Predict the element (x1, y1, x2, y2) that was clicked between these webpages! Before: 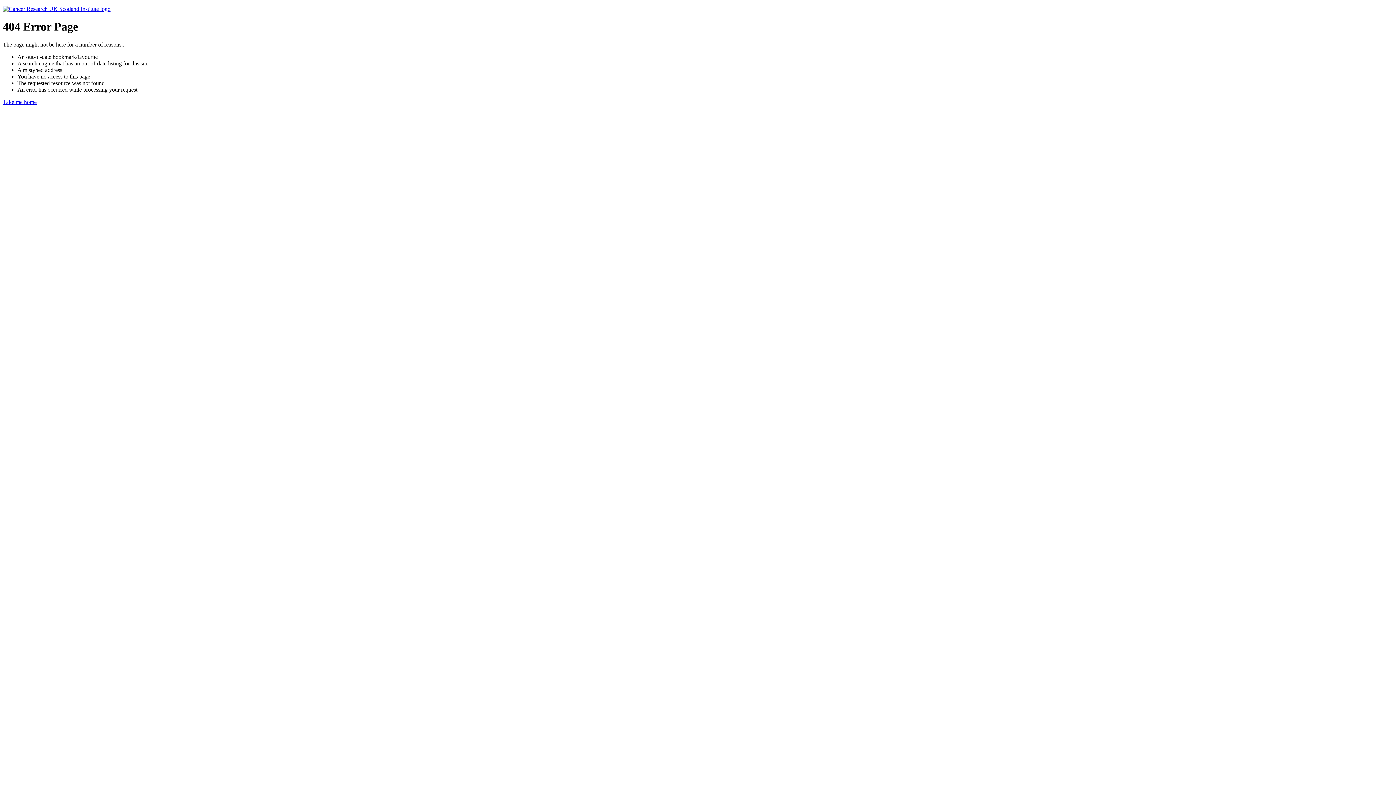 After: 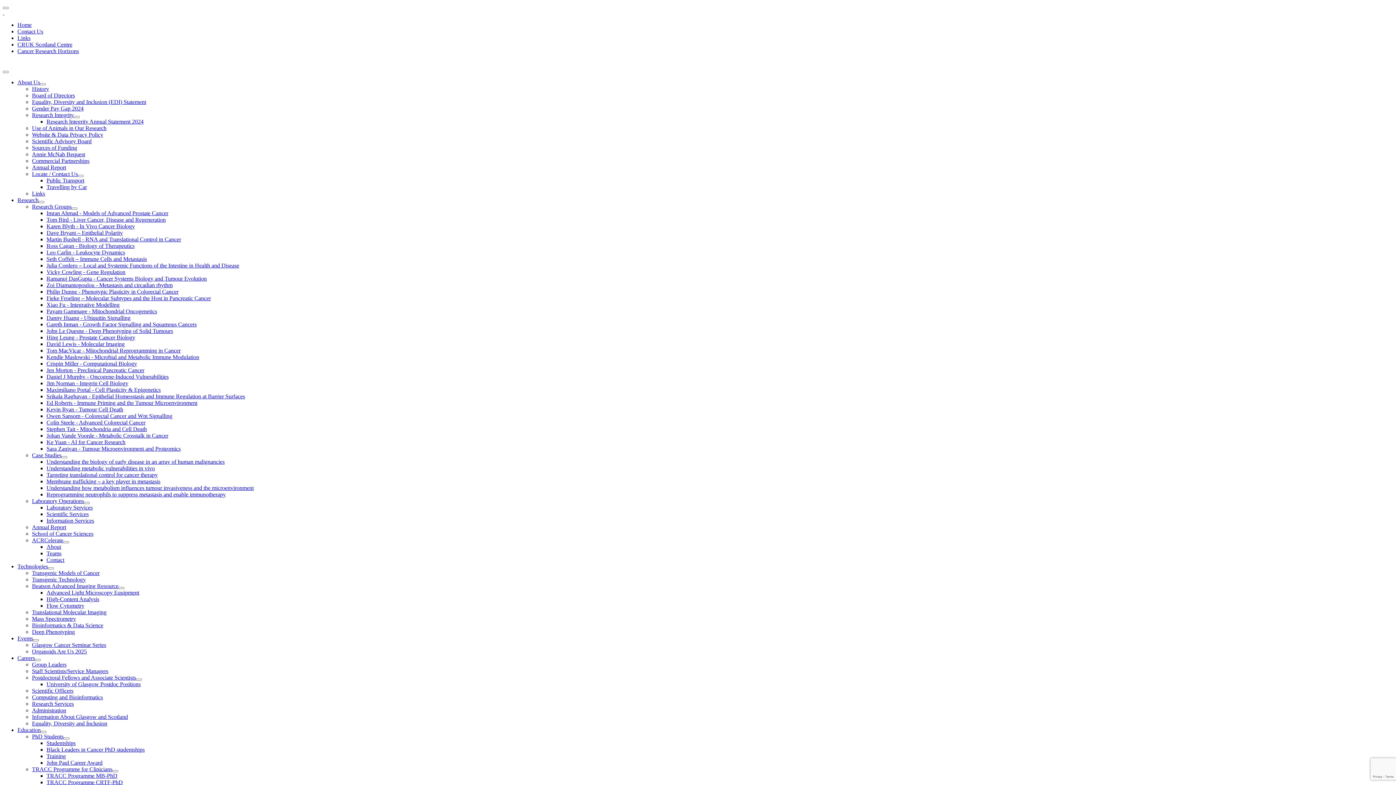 Action: bbox: (2, 5, 110, 12)